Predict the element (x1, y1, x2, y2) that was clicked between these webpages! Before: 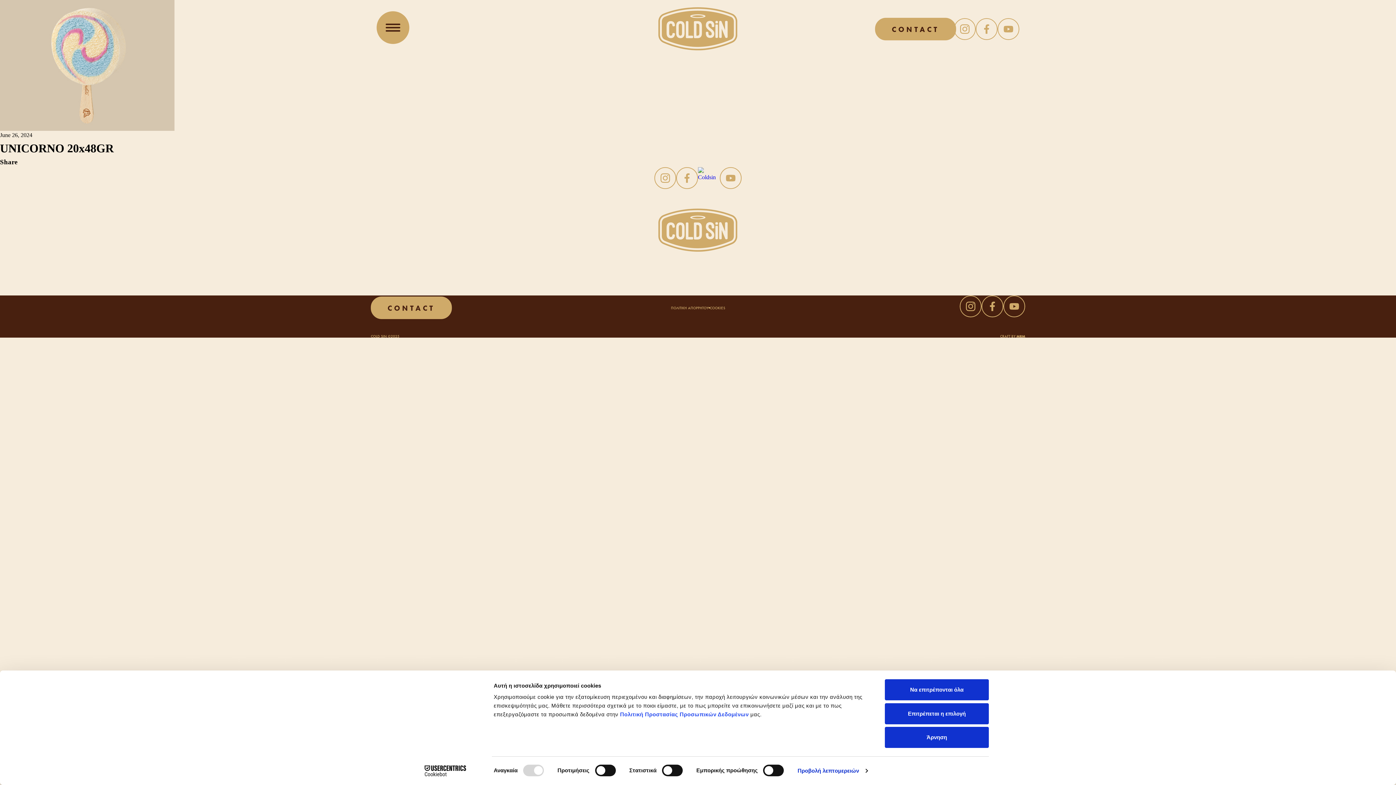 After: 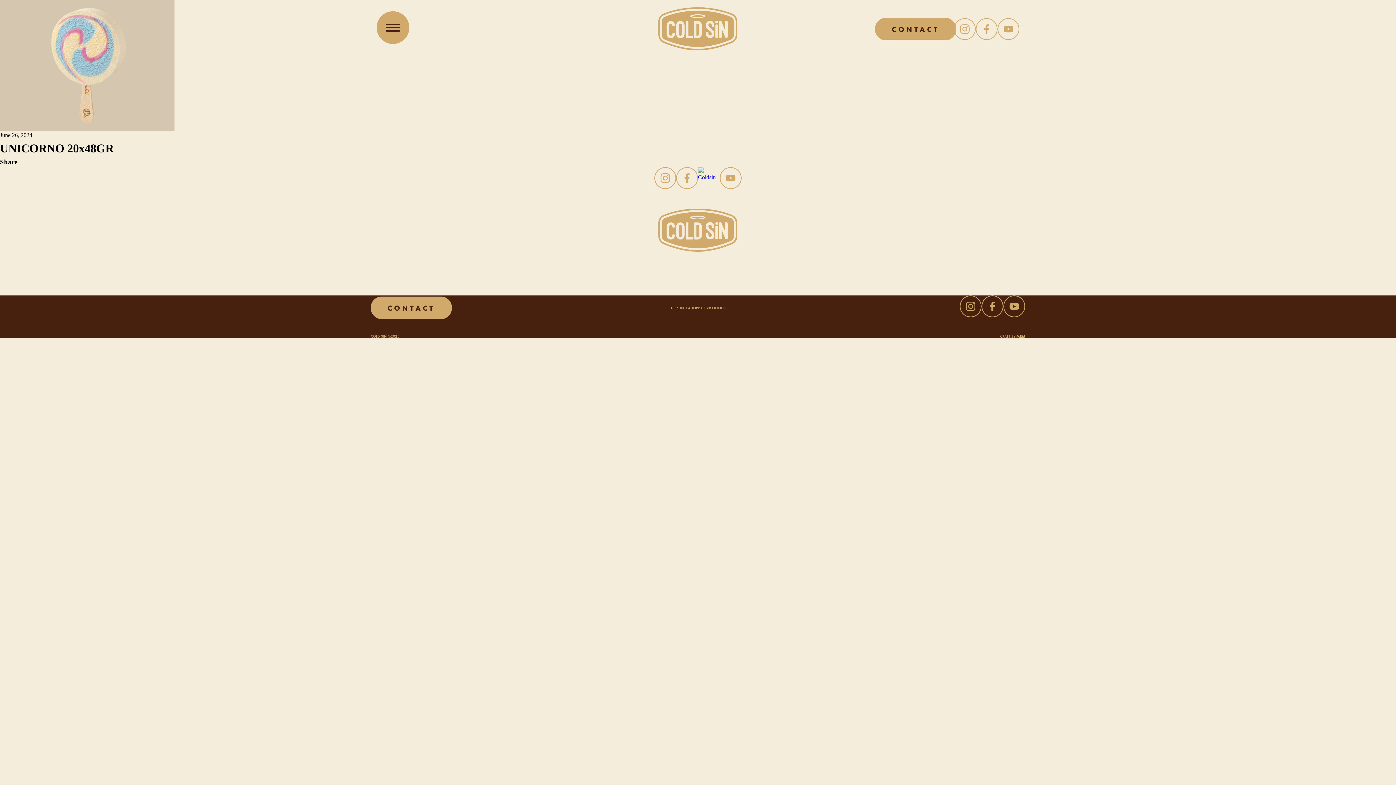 Action: bbox: (885, 727, 989, 748) label: Άρνηση